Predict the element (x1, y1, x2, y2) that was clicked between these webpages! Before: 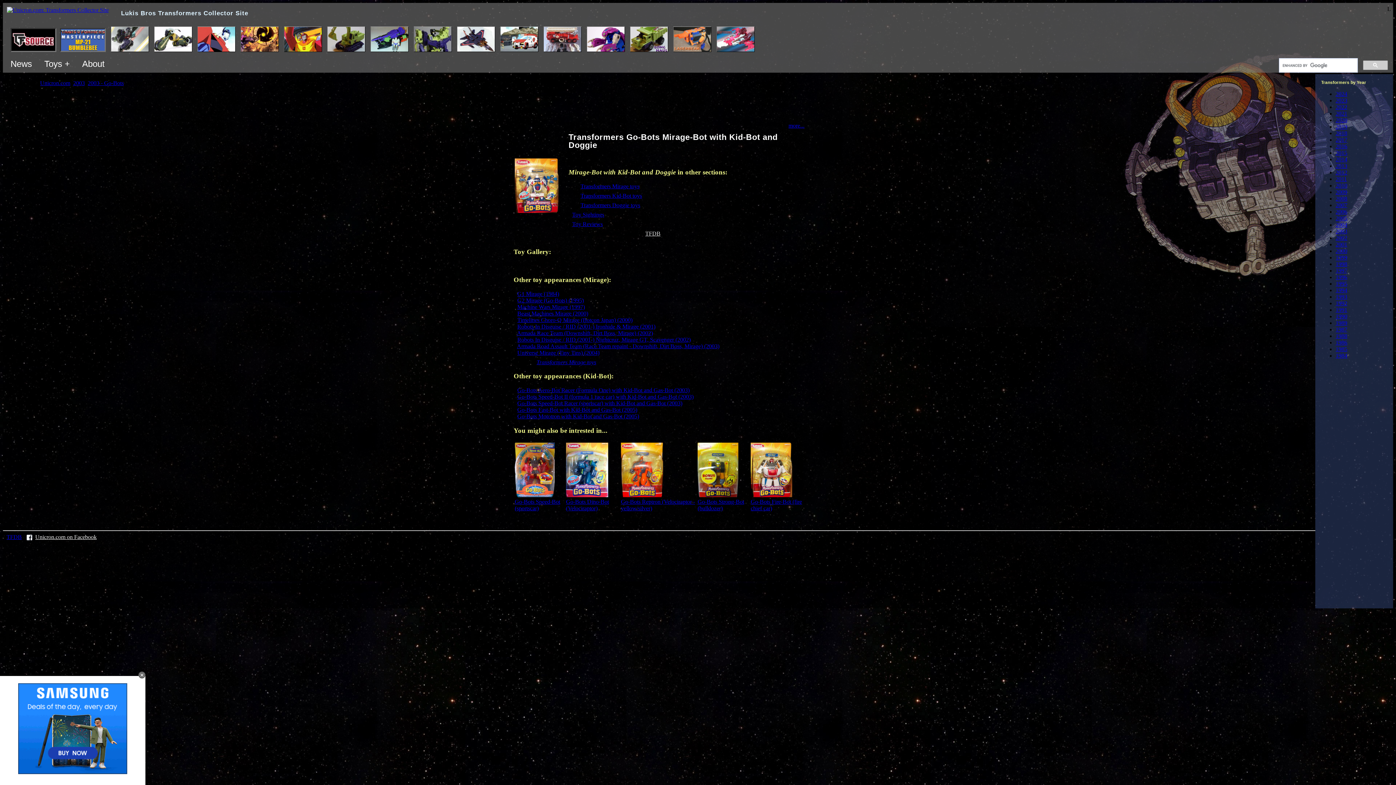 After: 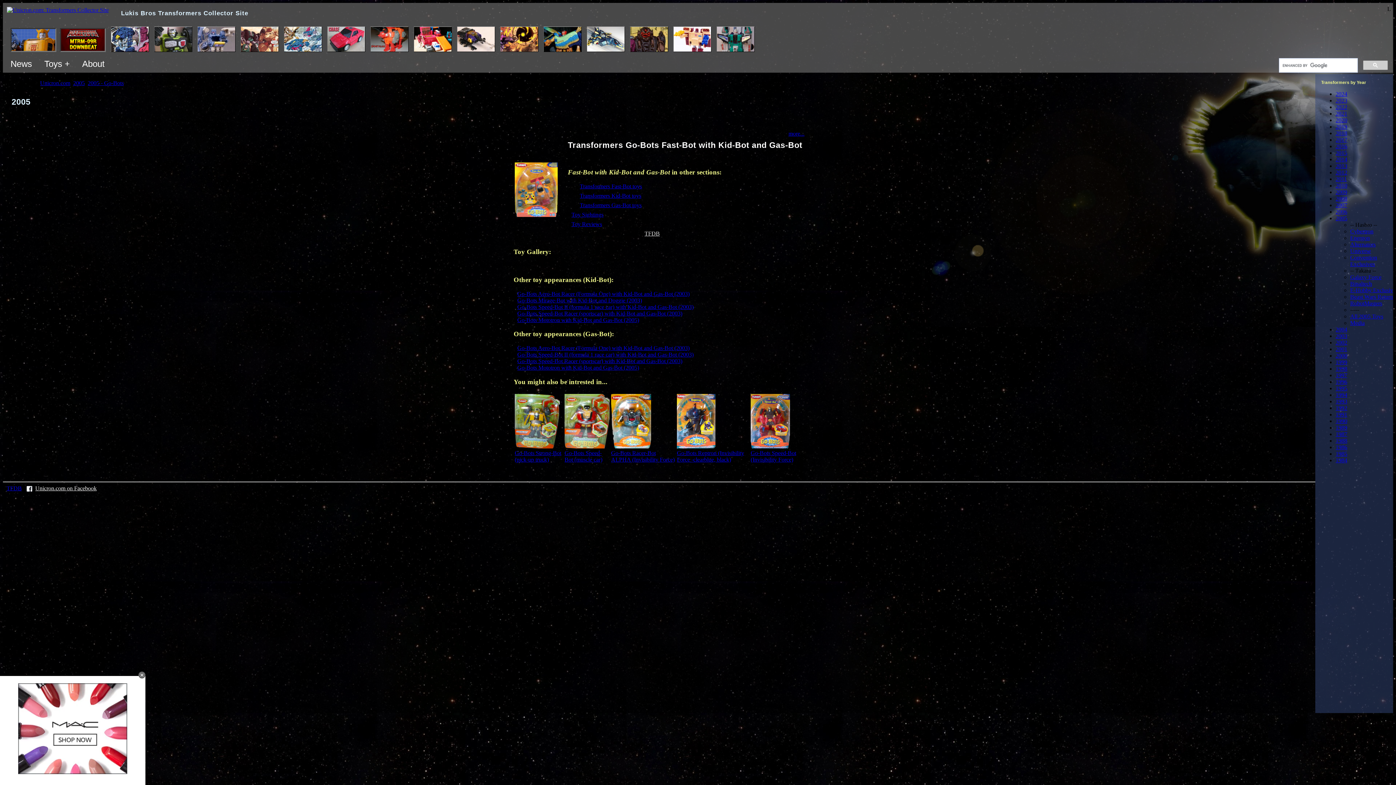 Action: label: Go-Bots Fast-Bot with Kid-Bot and Gas-Bot (2005) bbox: (517, 406, 637, 413)